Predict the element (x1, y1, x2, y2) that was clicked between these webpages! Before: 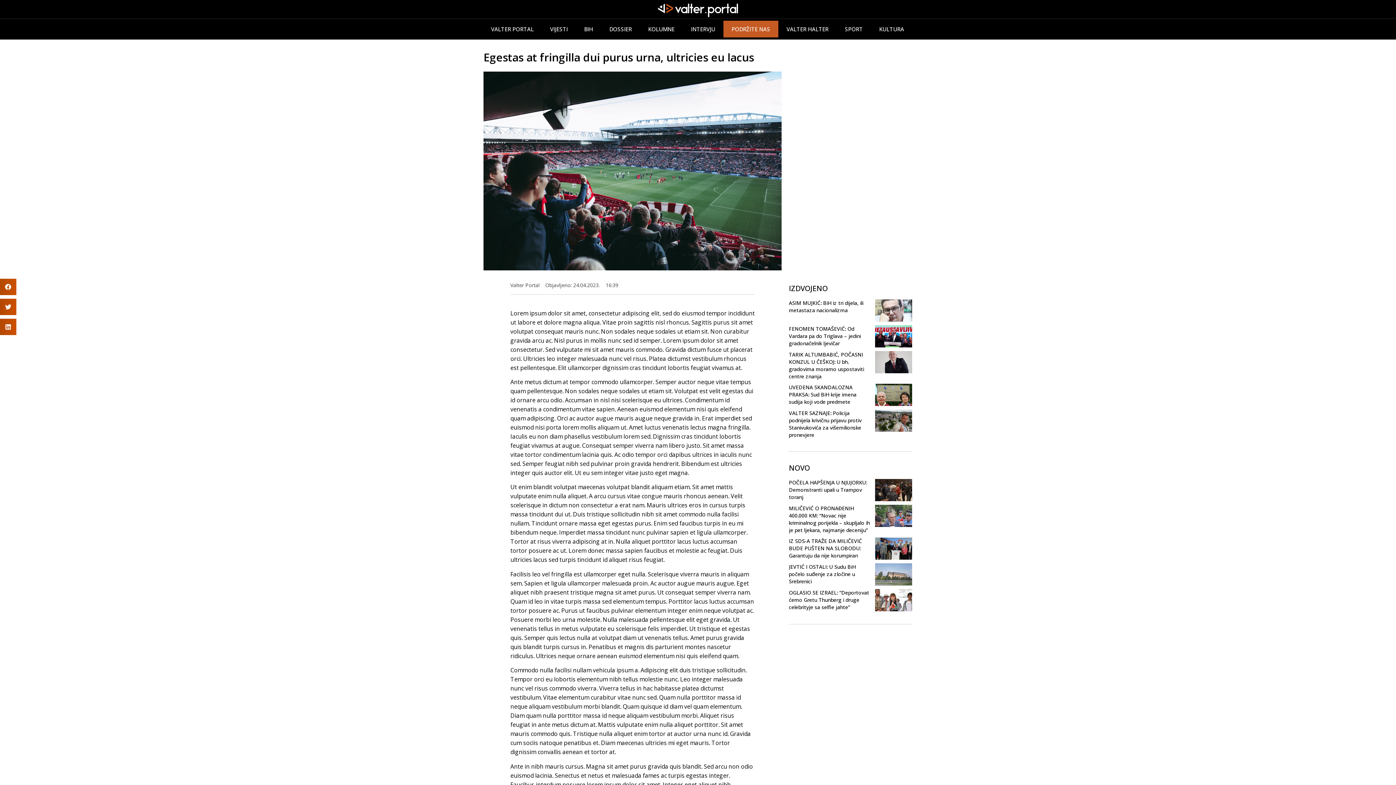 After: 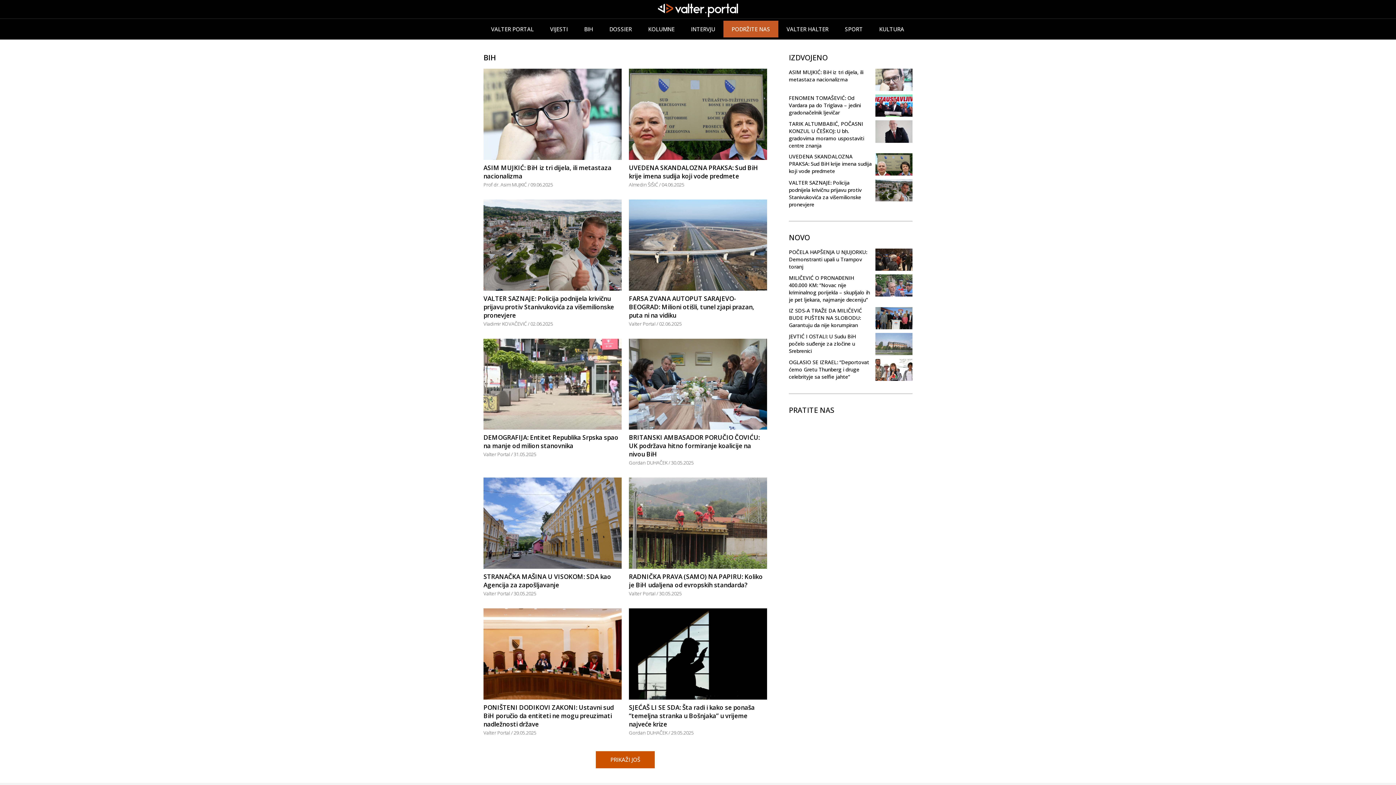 Action: label: BIH bbox: (577, 20, 600, 37)